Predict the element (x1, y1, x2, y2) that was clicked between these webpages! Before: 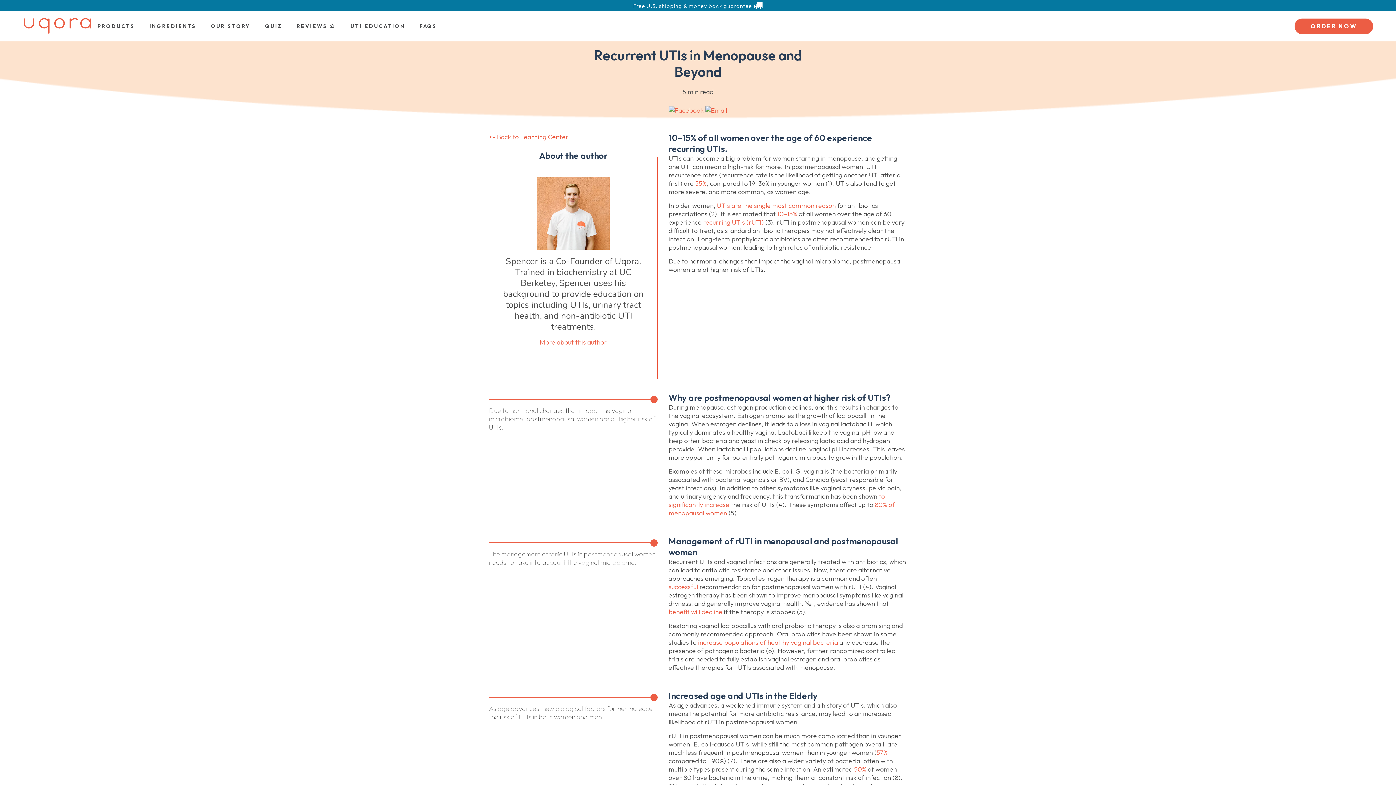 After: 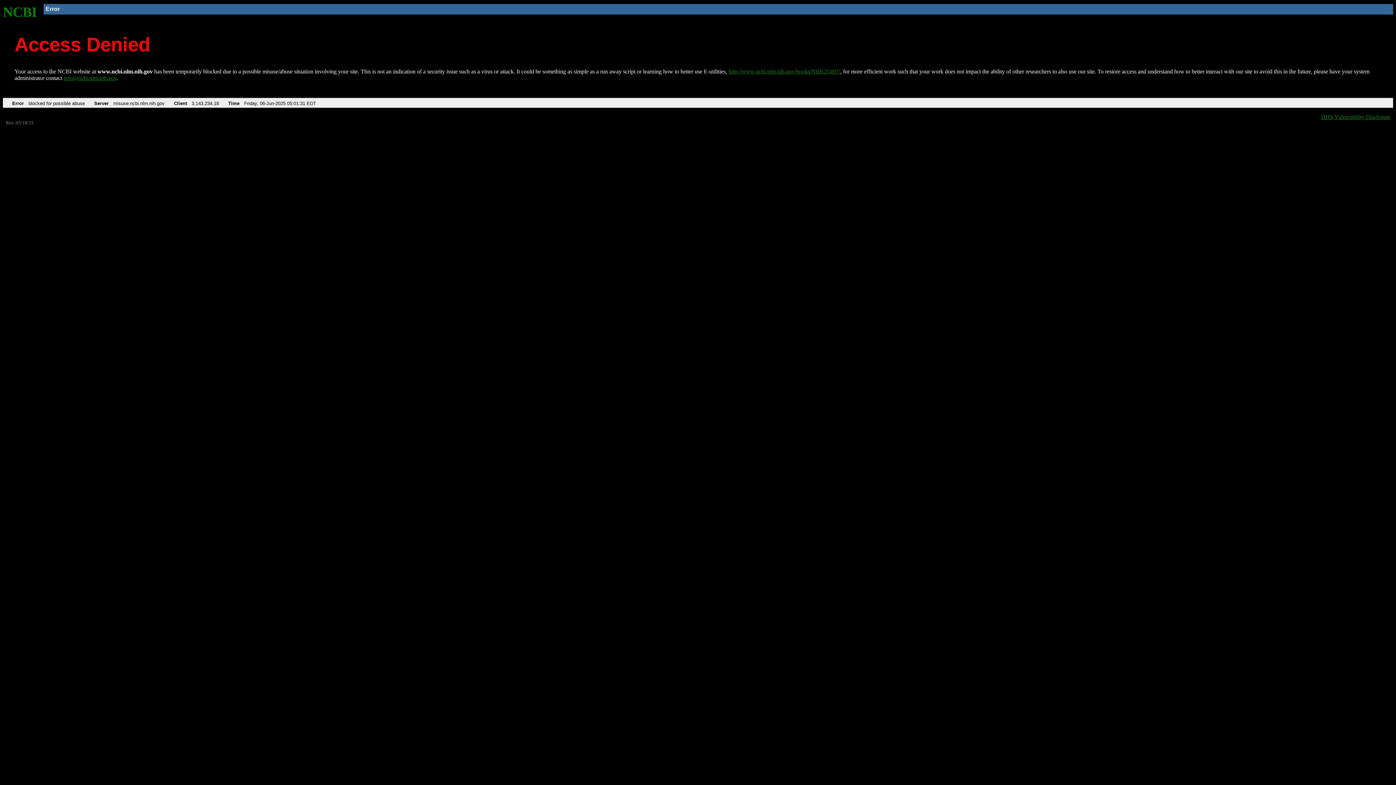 Action: label: benefit will decline bbox: (668, 608, 722, 616)